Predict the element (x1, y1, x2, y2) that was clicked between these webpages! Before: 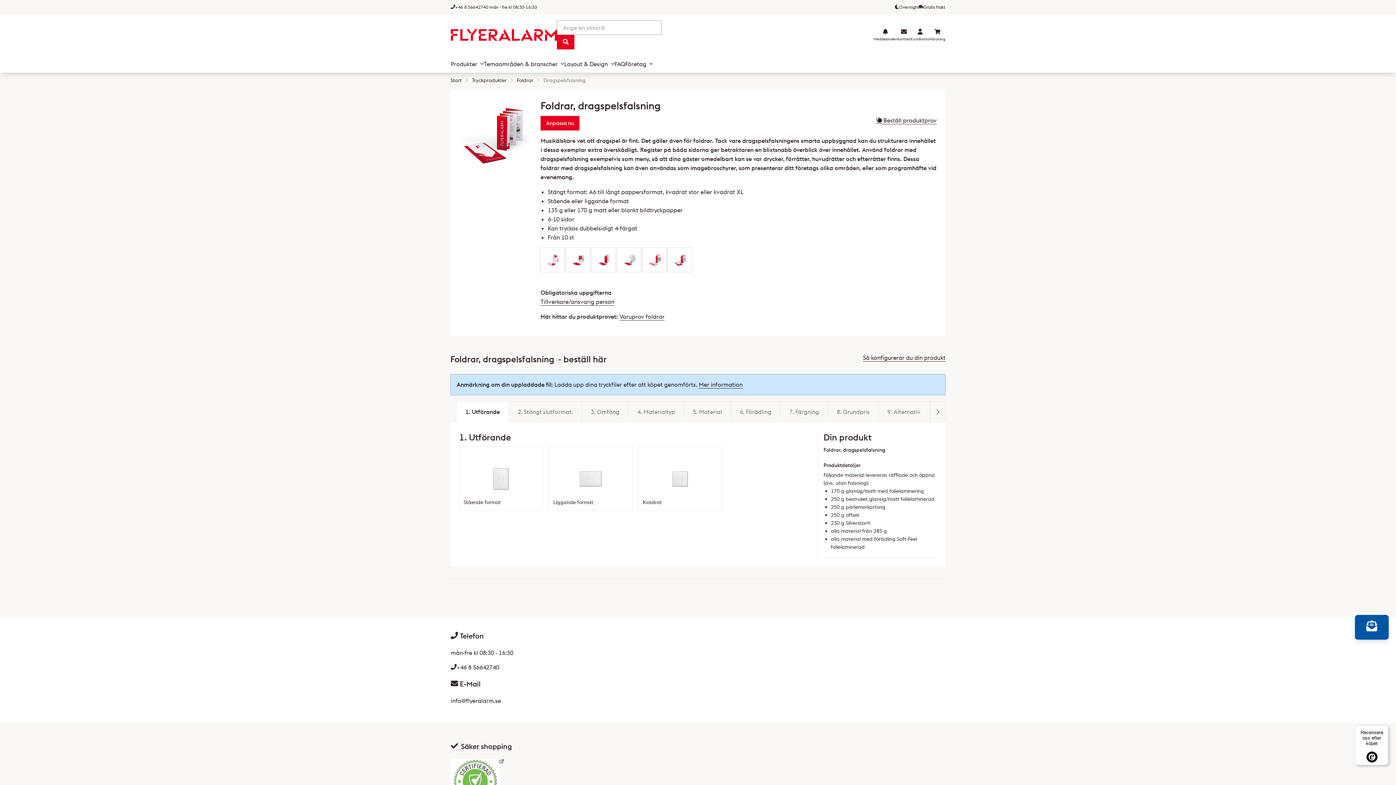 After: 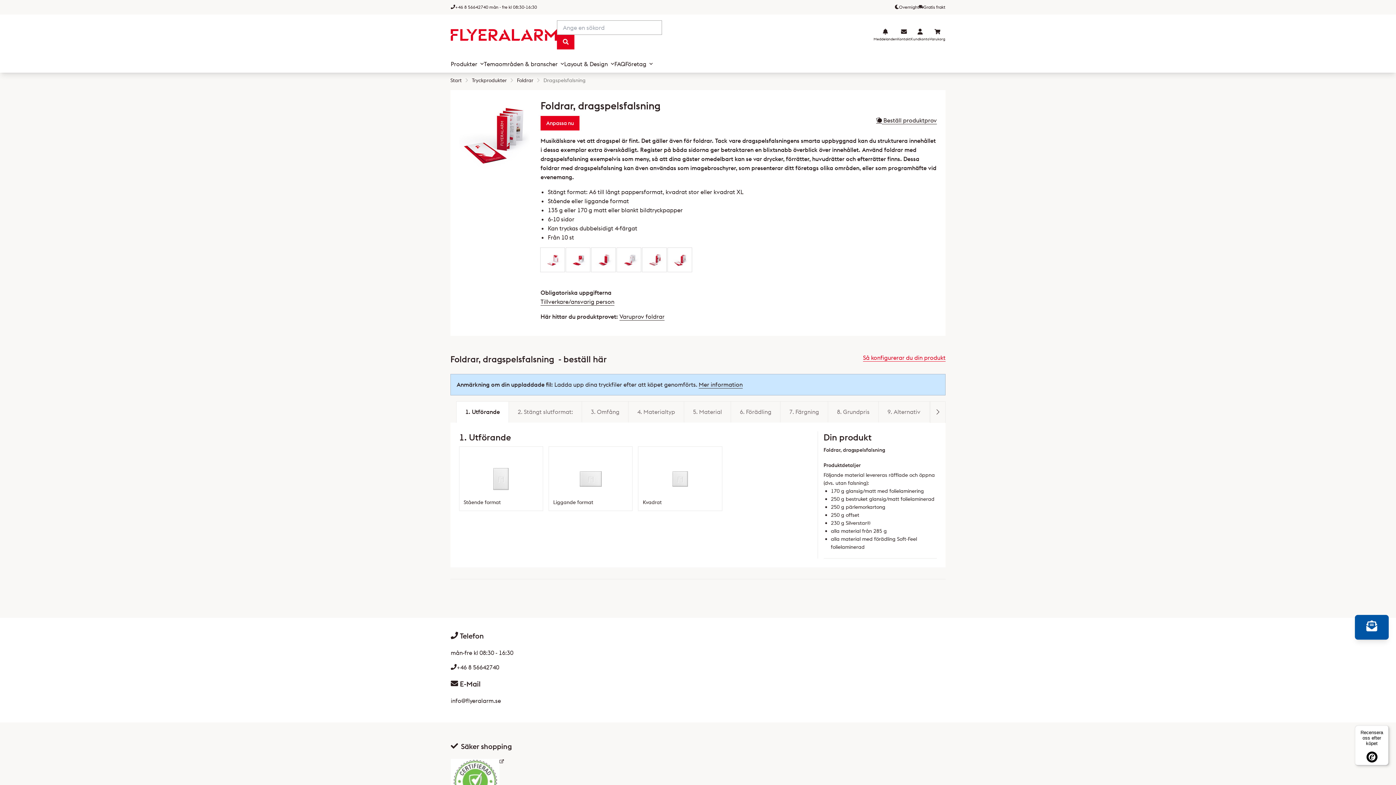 Action: bbox: (863, 354, 945, 361) label: Så konfigurerar du din produkt